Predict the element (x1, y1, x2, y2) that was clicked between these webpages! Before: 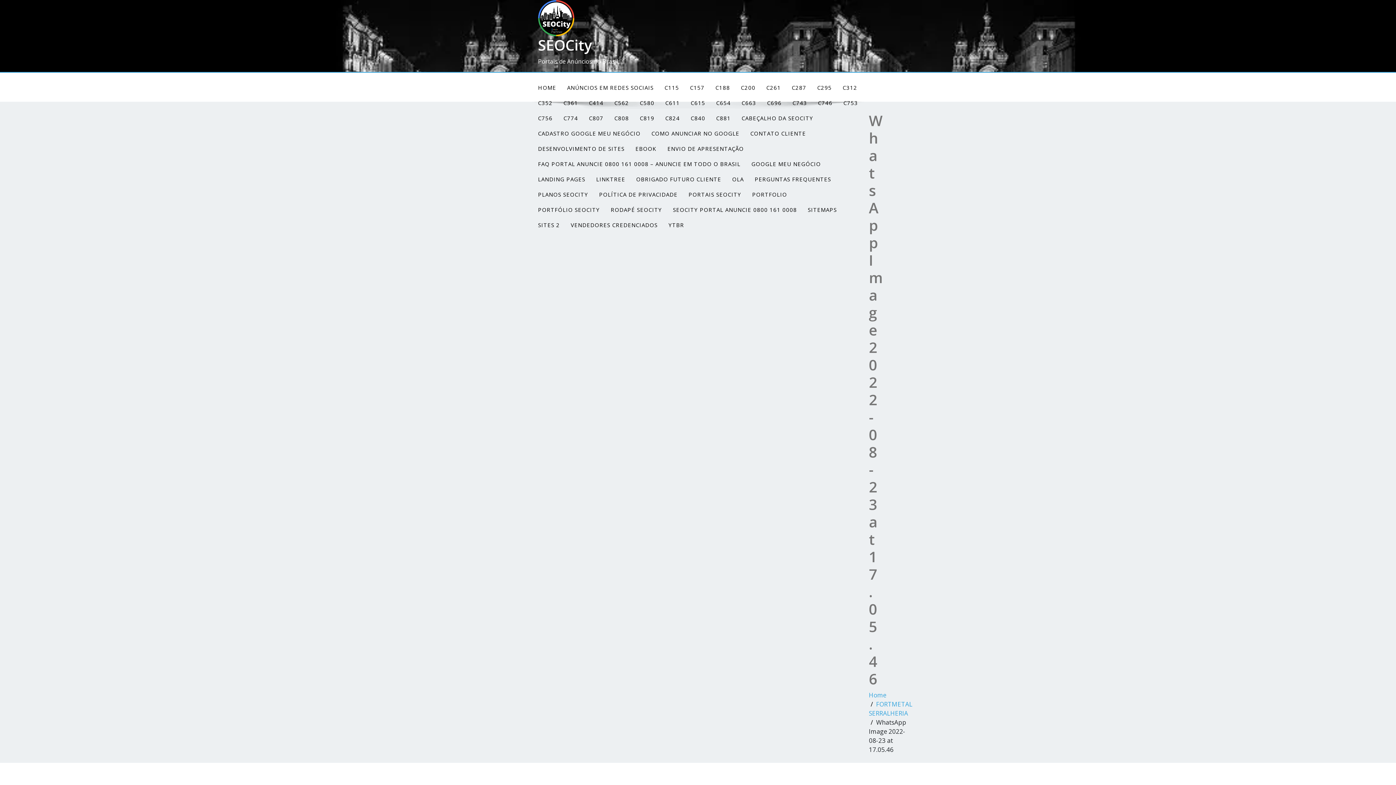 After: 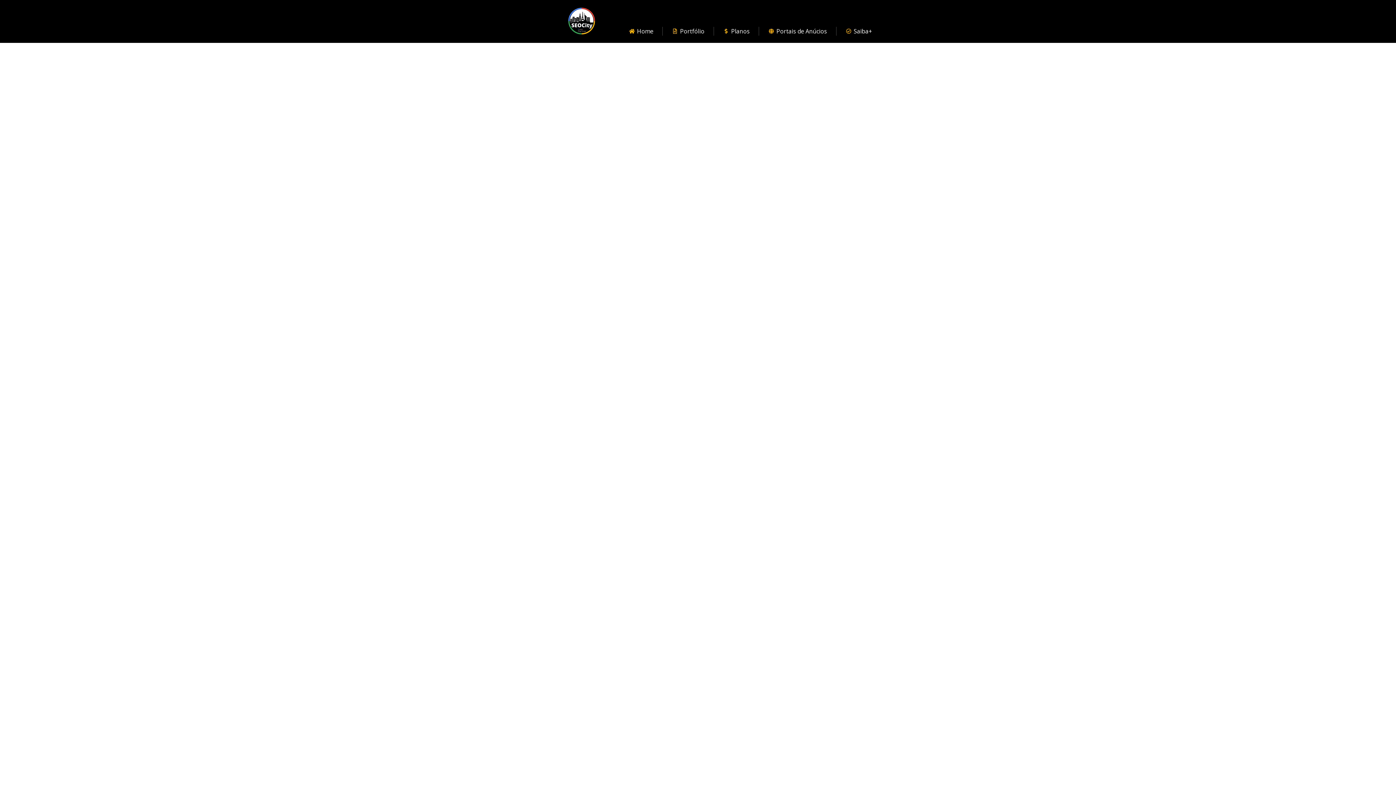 Action: bbox: (736, 110, 818, 125) label: CABEÇALHO DA SEOCITY